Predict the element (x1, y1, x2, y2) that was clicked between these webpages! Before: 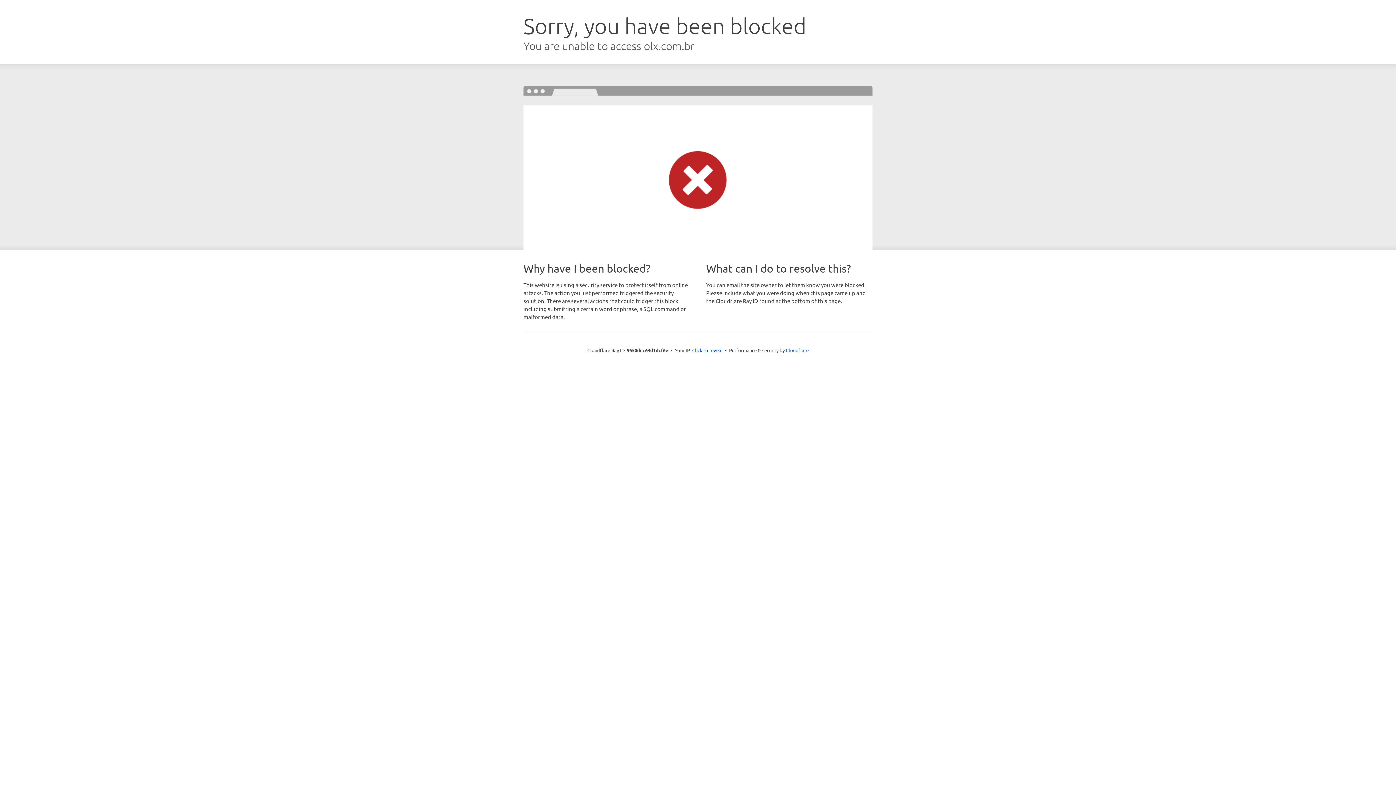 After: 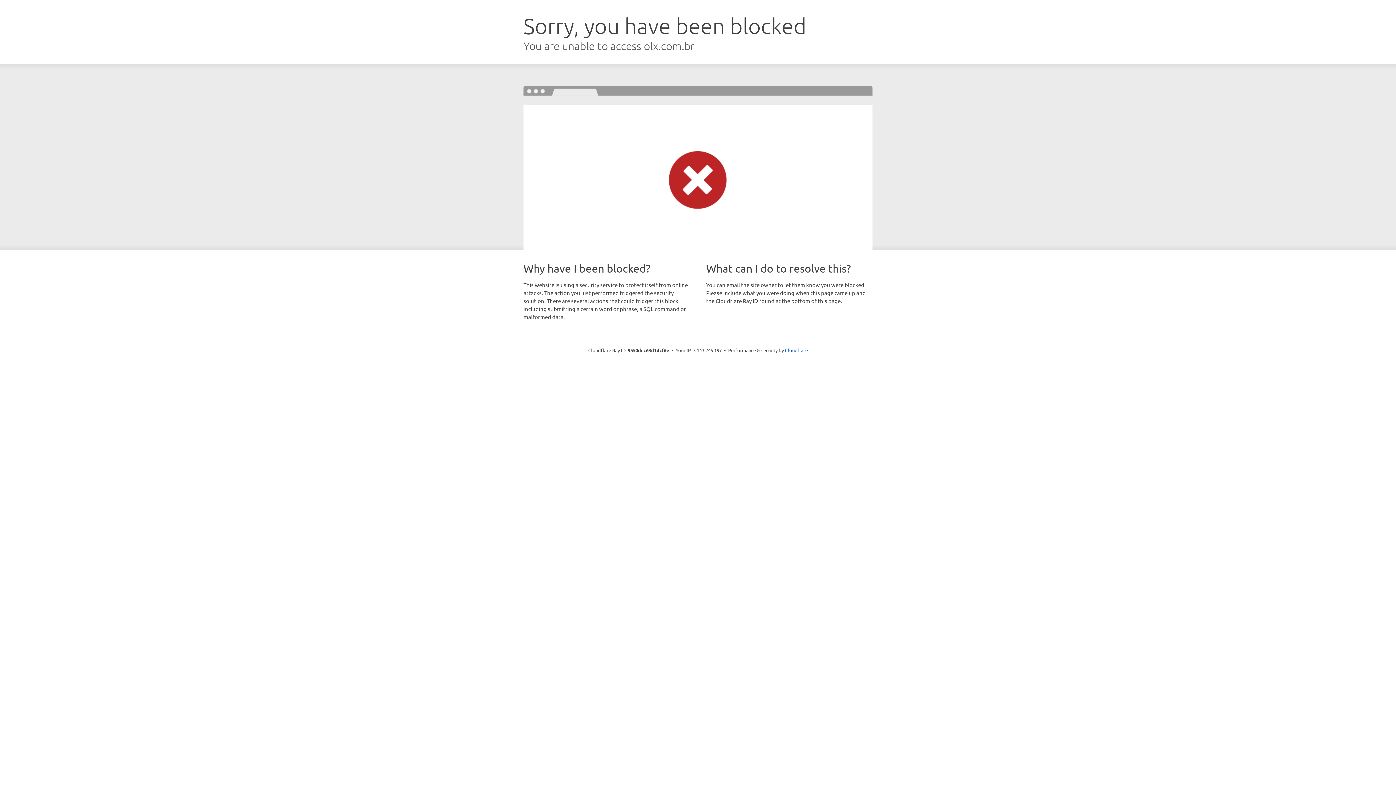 Action: label: Click to reveal bbox: (692, 346, 722, 353)